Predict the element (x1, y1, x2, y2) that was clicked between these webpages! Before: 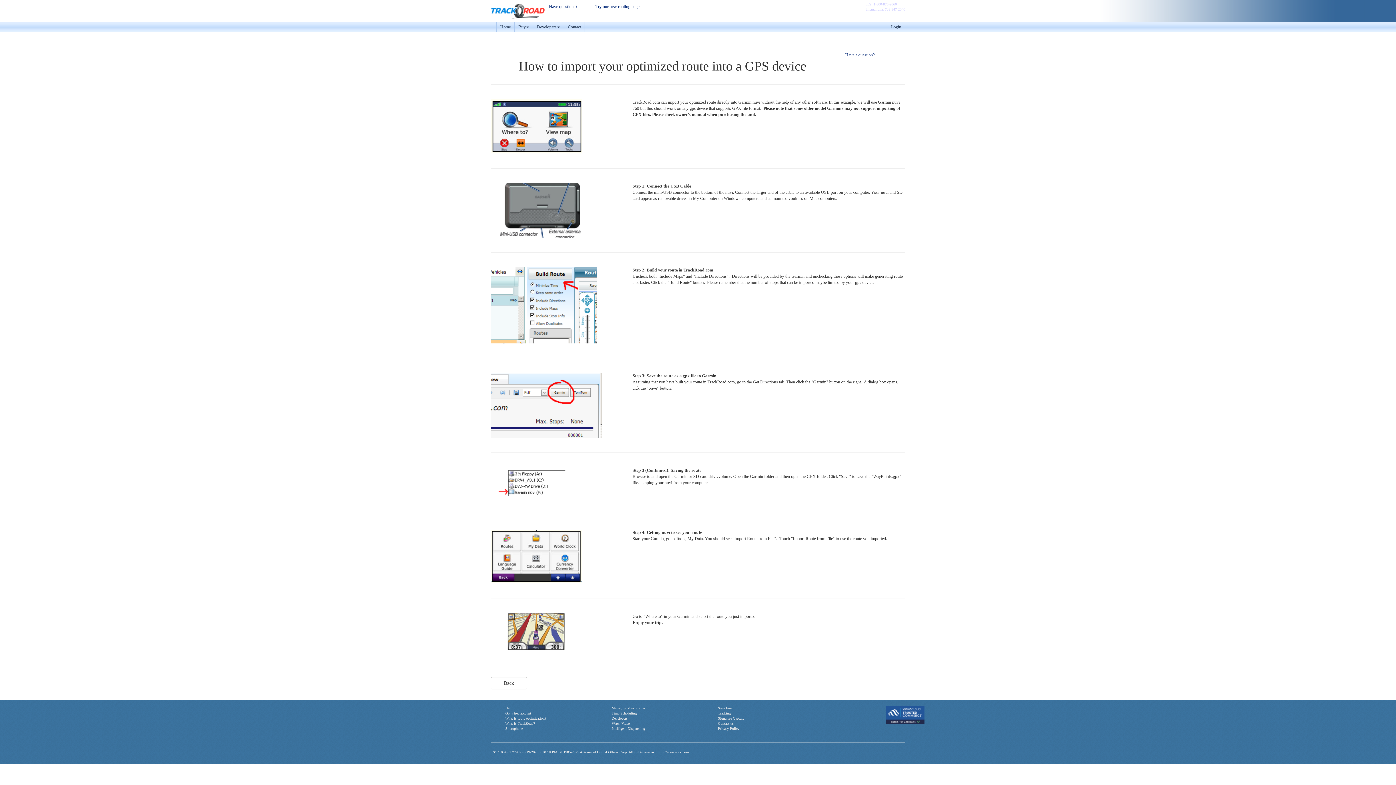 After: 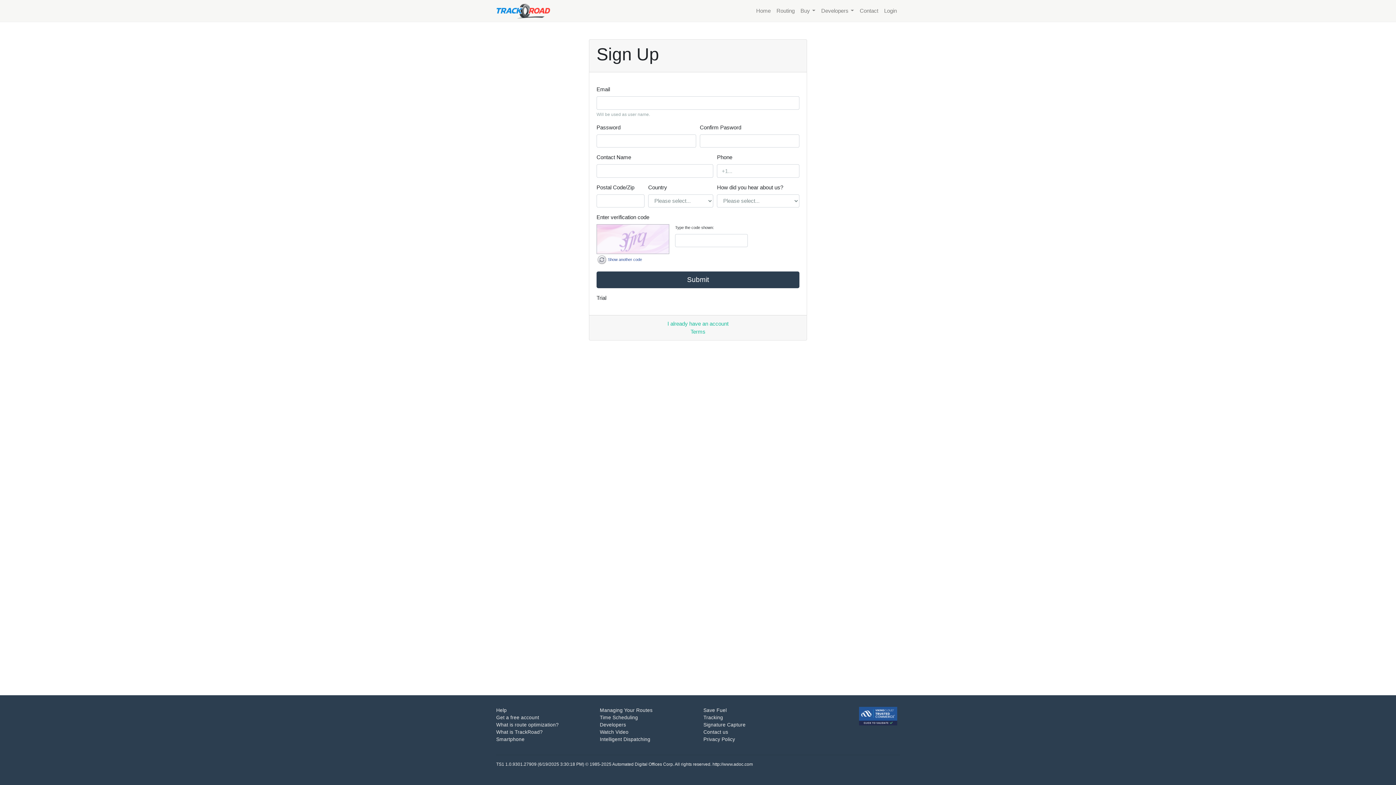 Action: bbox: (505, 711, 531, 715) label: Get a free account